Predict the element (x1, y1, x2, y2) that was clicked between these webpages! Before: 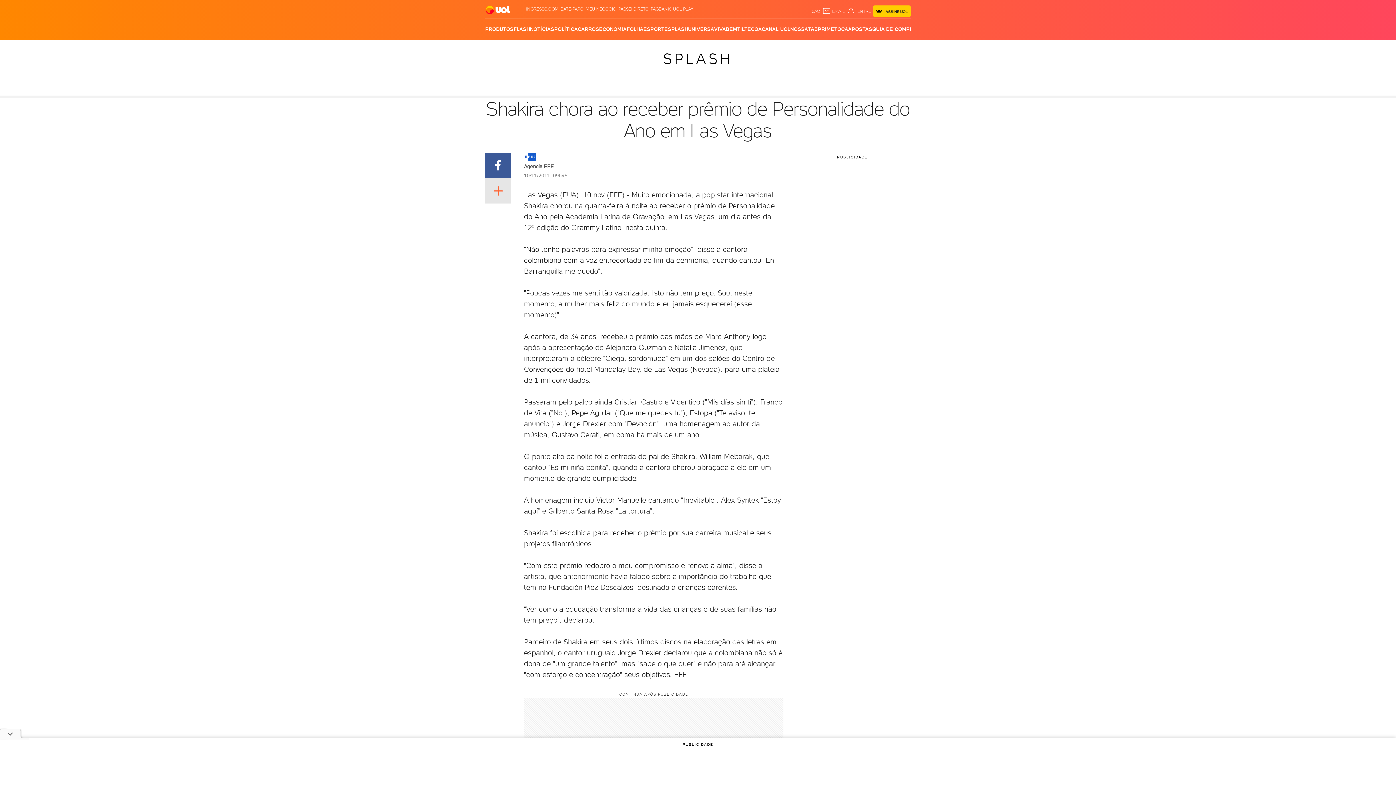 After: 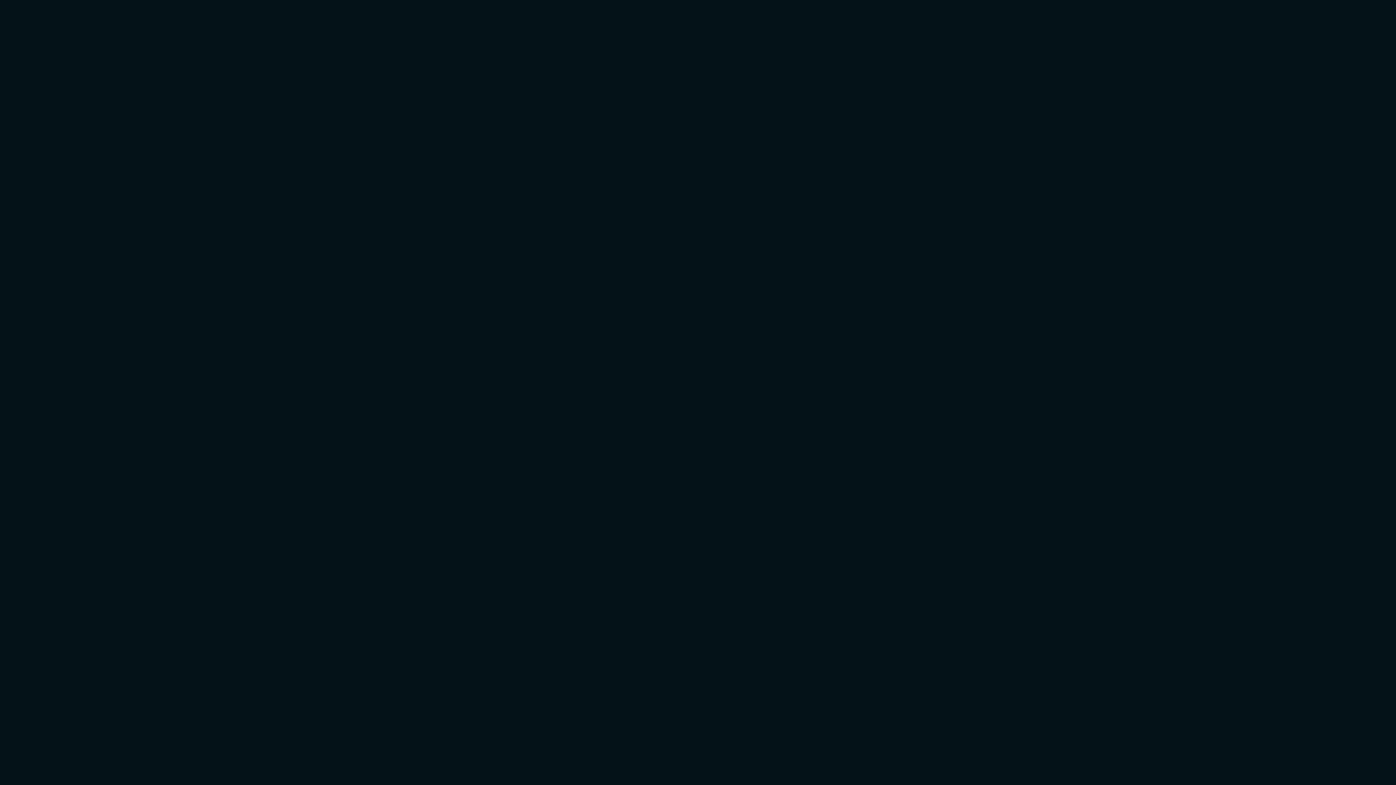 Action: label: INGRESSO.COM bbox: (526, 6, 558, 11)